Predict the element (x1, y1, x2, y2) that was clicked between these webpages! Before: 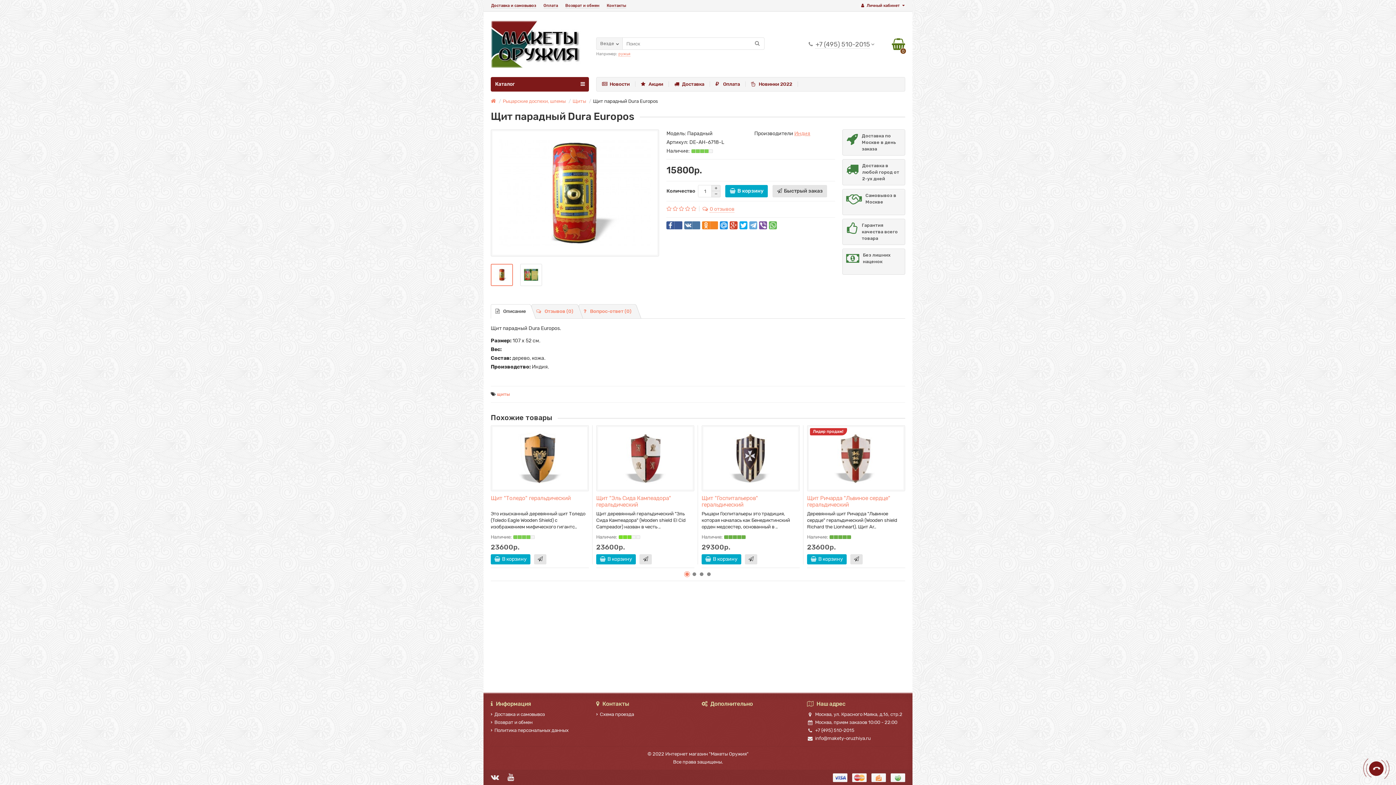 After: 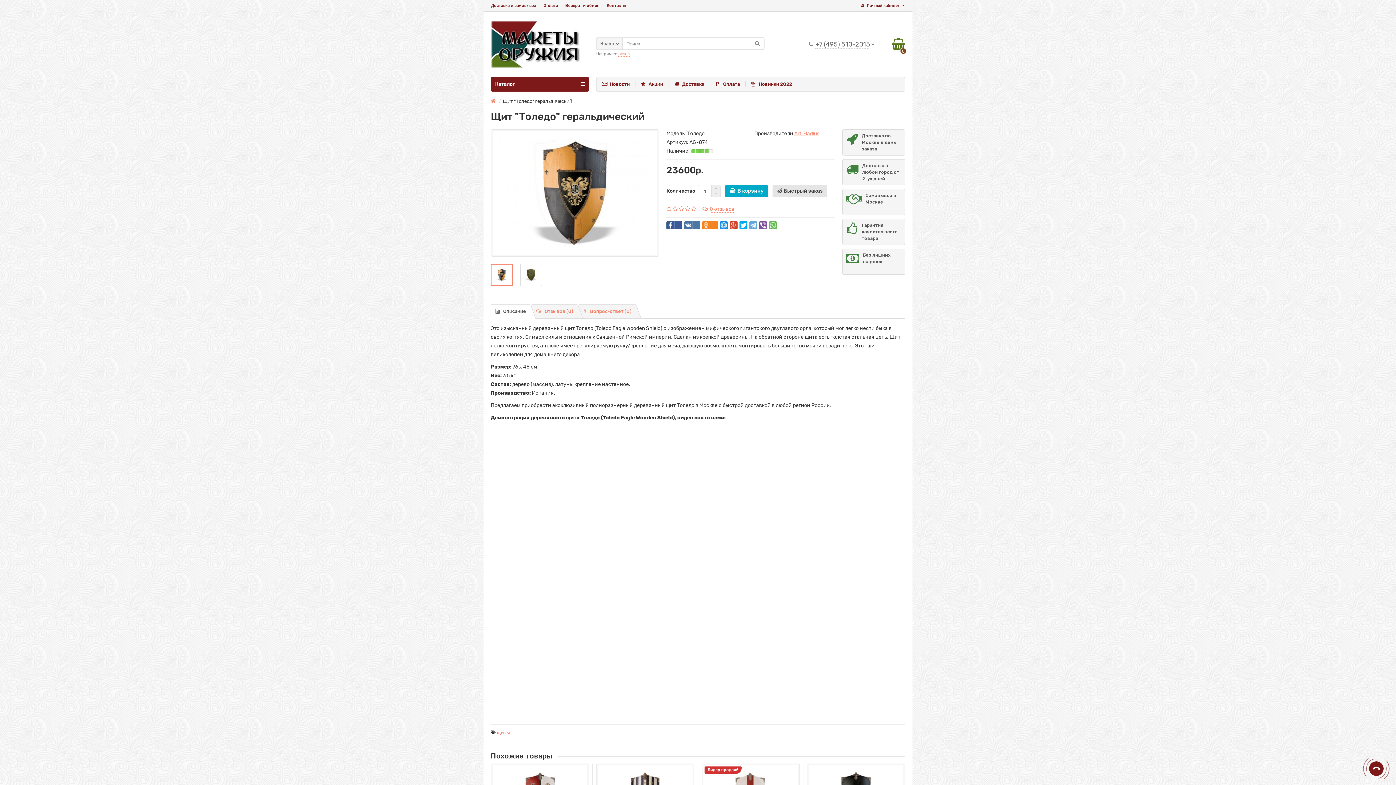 Action: label: Щит "Толедо" геральдический bbox: (490, 495, 589, 508)